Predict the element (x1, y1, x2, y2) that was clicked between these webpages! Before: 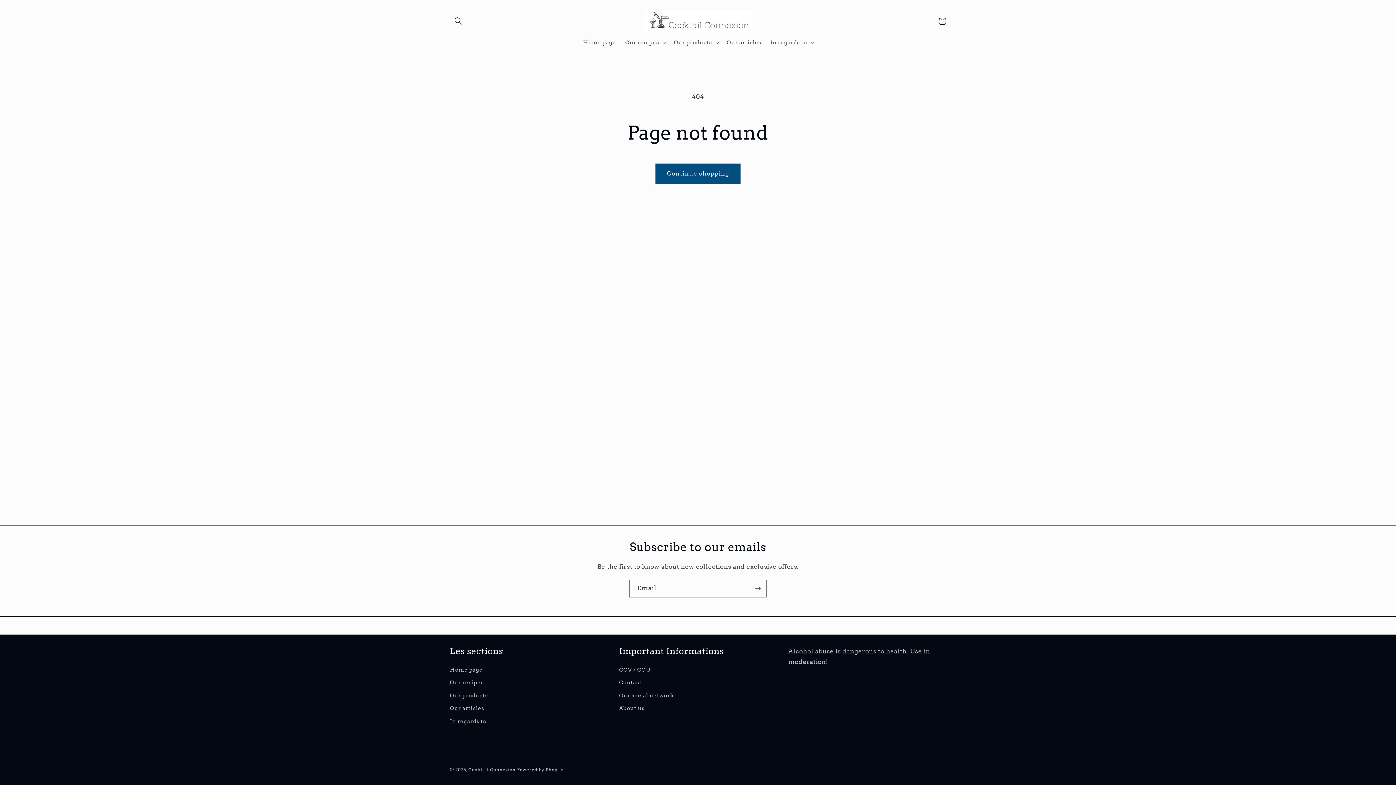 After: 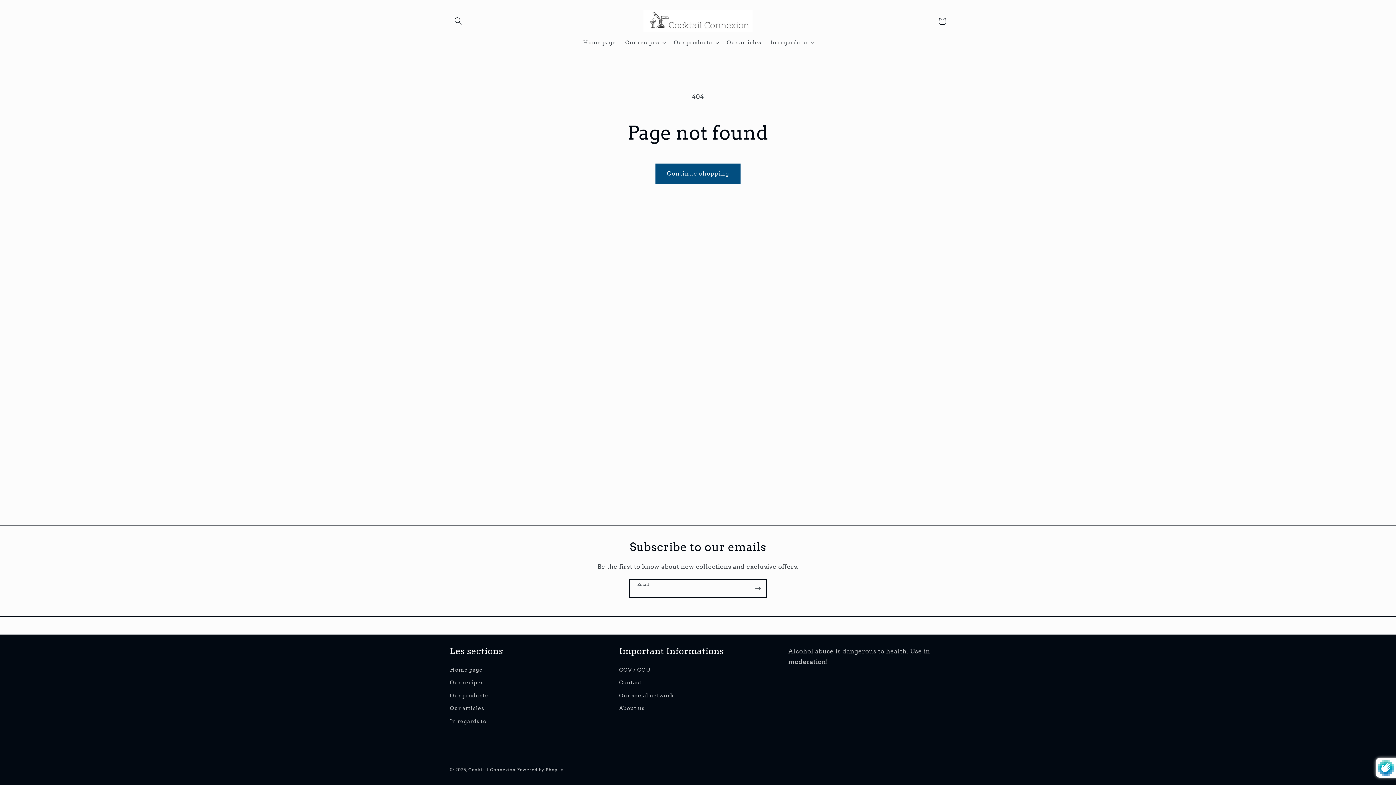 Action: label: Subscribe bbox: (749, 579, 766, 597)